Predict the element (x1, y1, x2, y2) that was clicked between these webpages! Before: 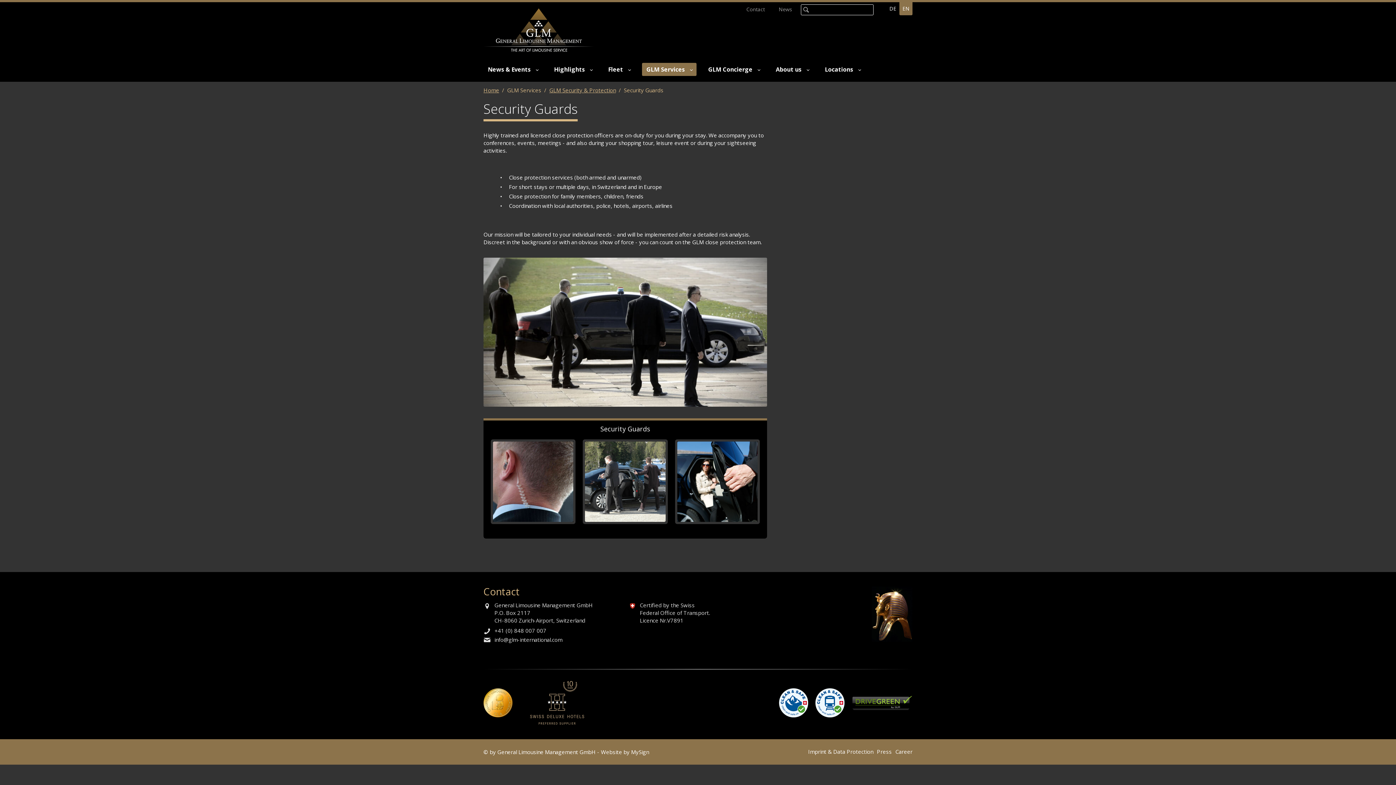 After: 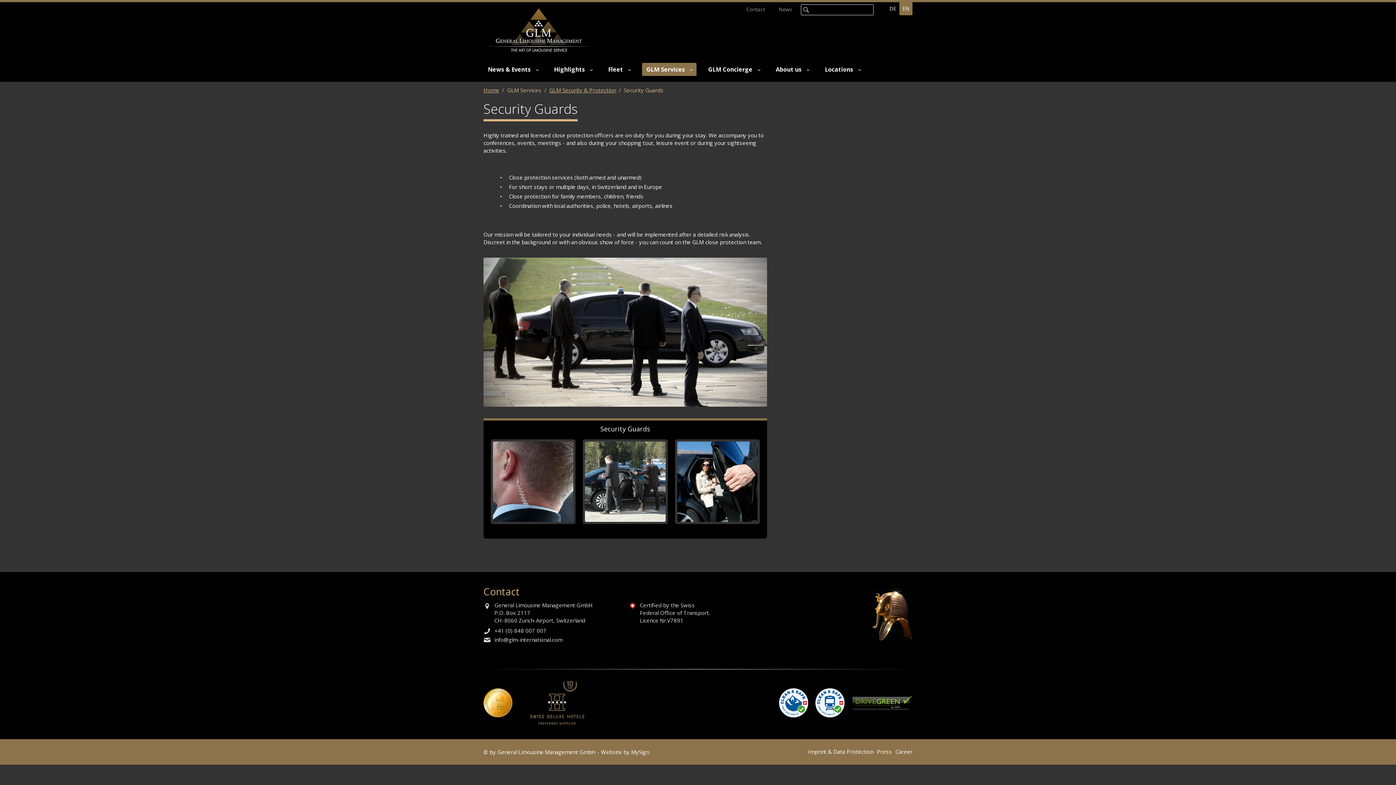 Action: label: GLM Concierge bbox: (704, 62, 764, 76)